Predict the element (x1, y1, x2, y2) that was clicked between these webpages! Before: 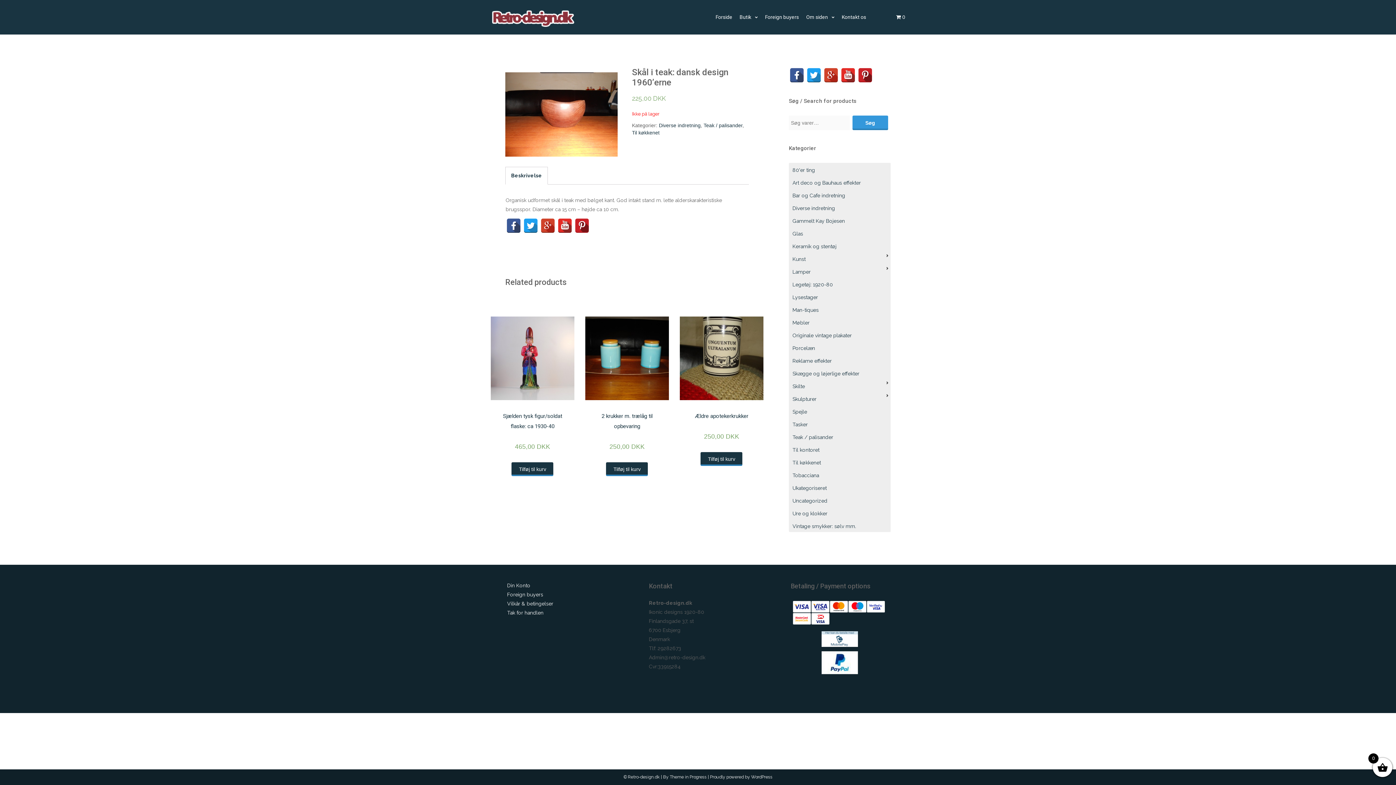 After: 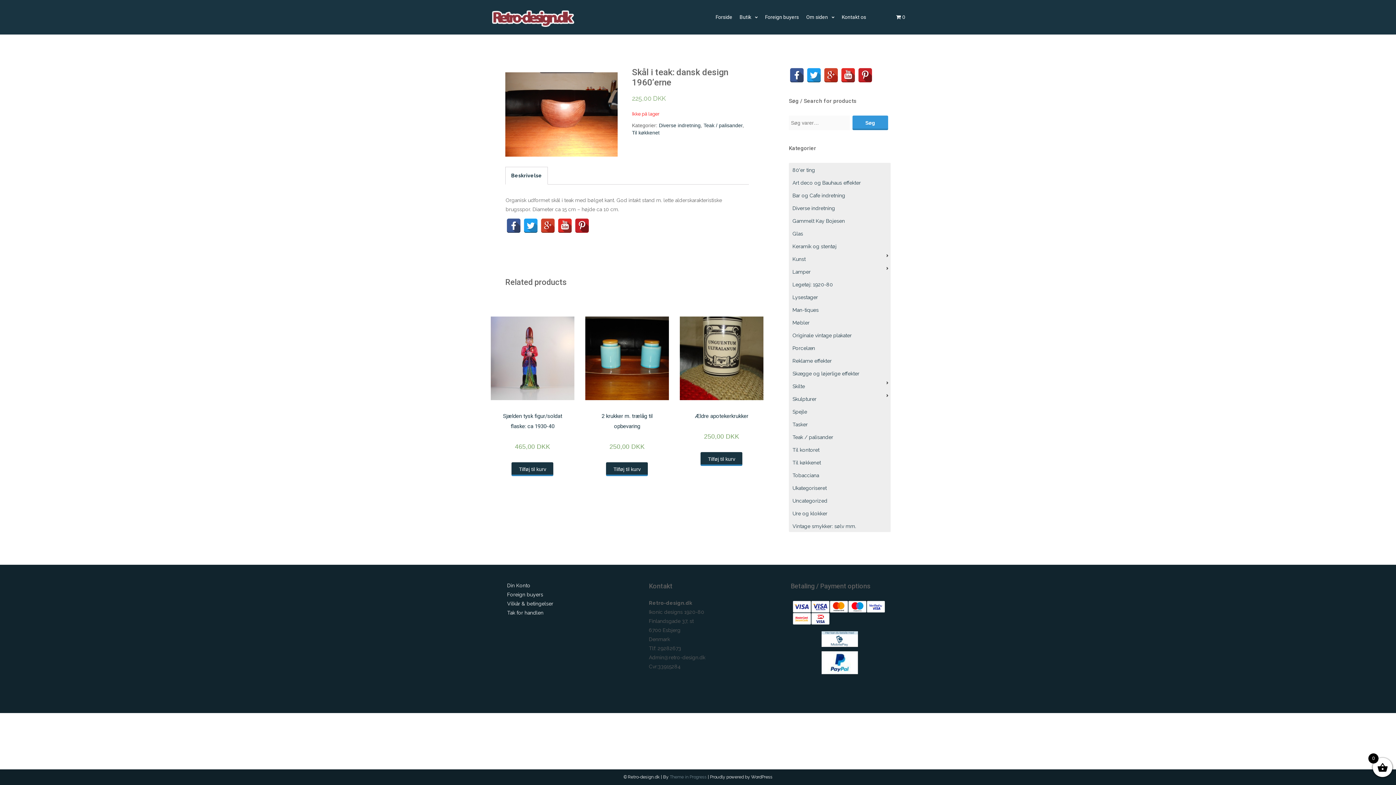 Action: bbox: (669, 774, 706, 780) label: Theme in Progress